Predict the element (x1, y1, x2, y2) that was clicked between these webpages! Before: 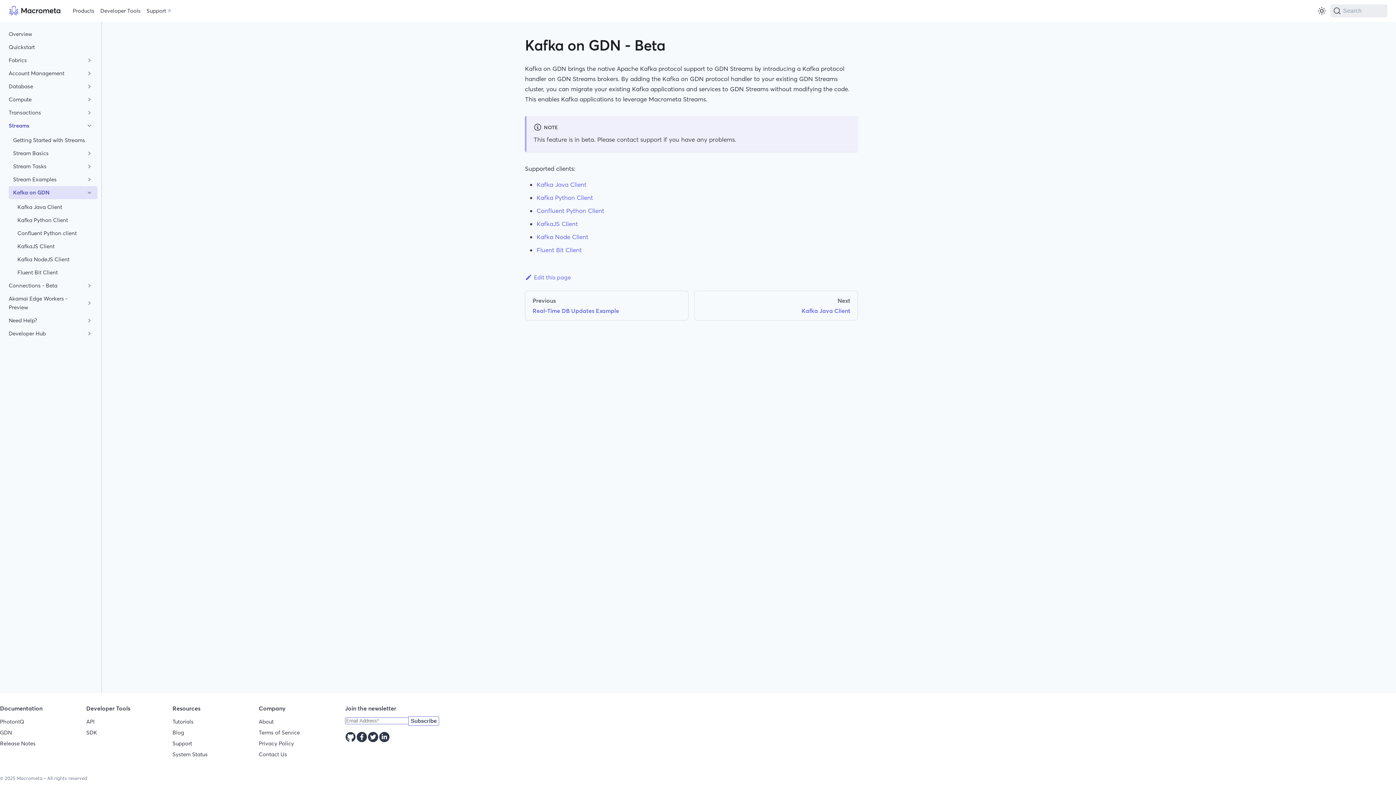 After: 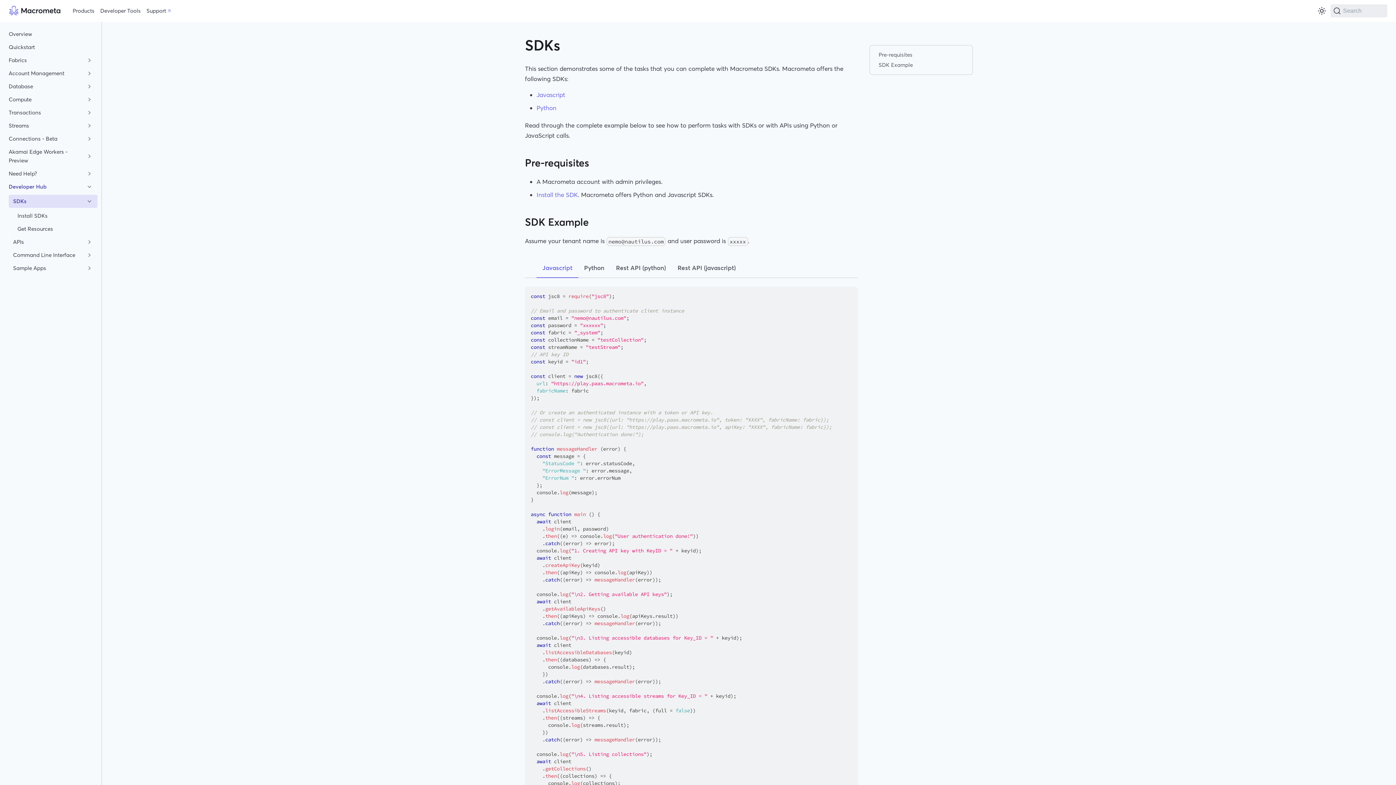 Action: label: SDK bbox: (86, 729, 97, 736)